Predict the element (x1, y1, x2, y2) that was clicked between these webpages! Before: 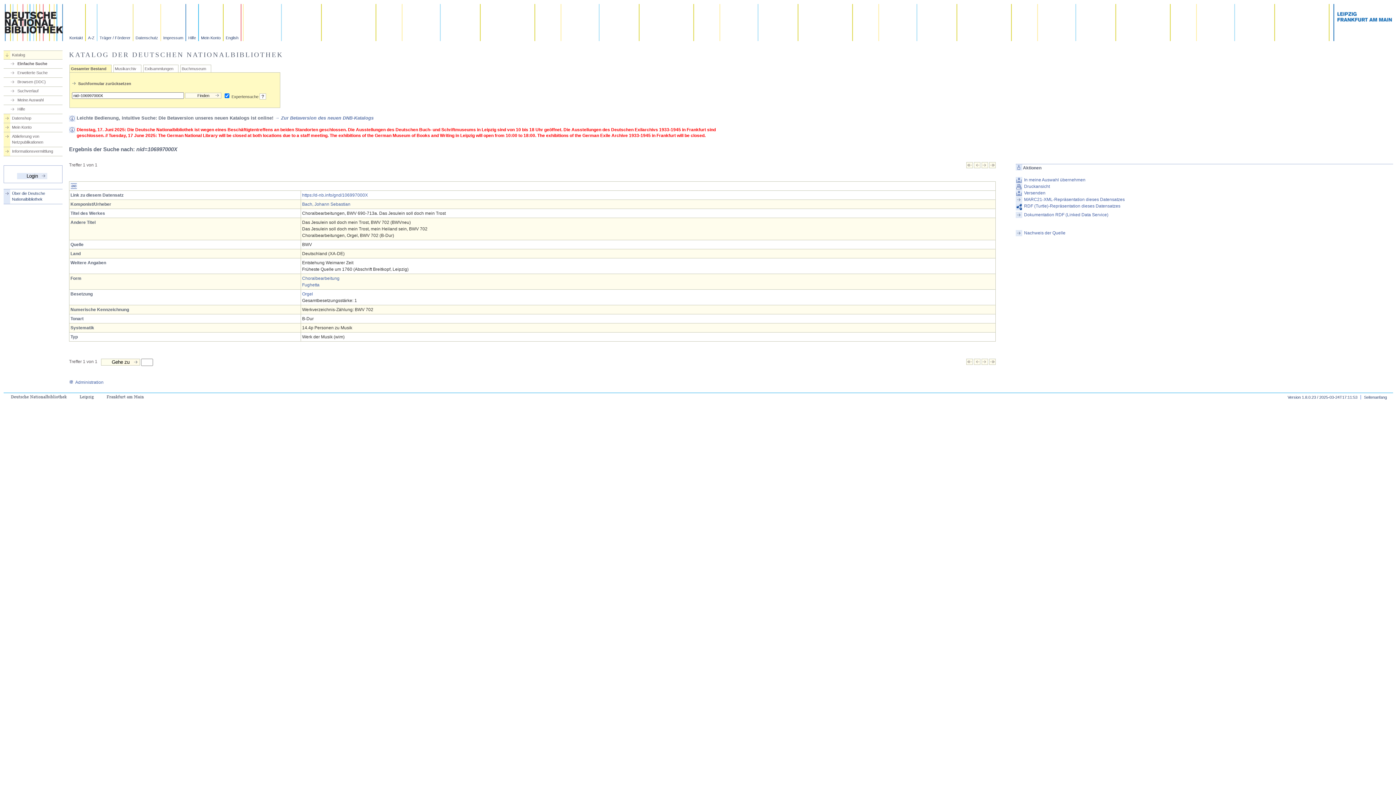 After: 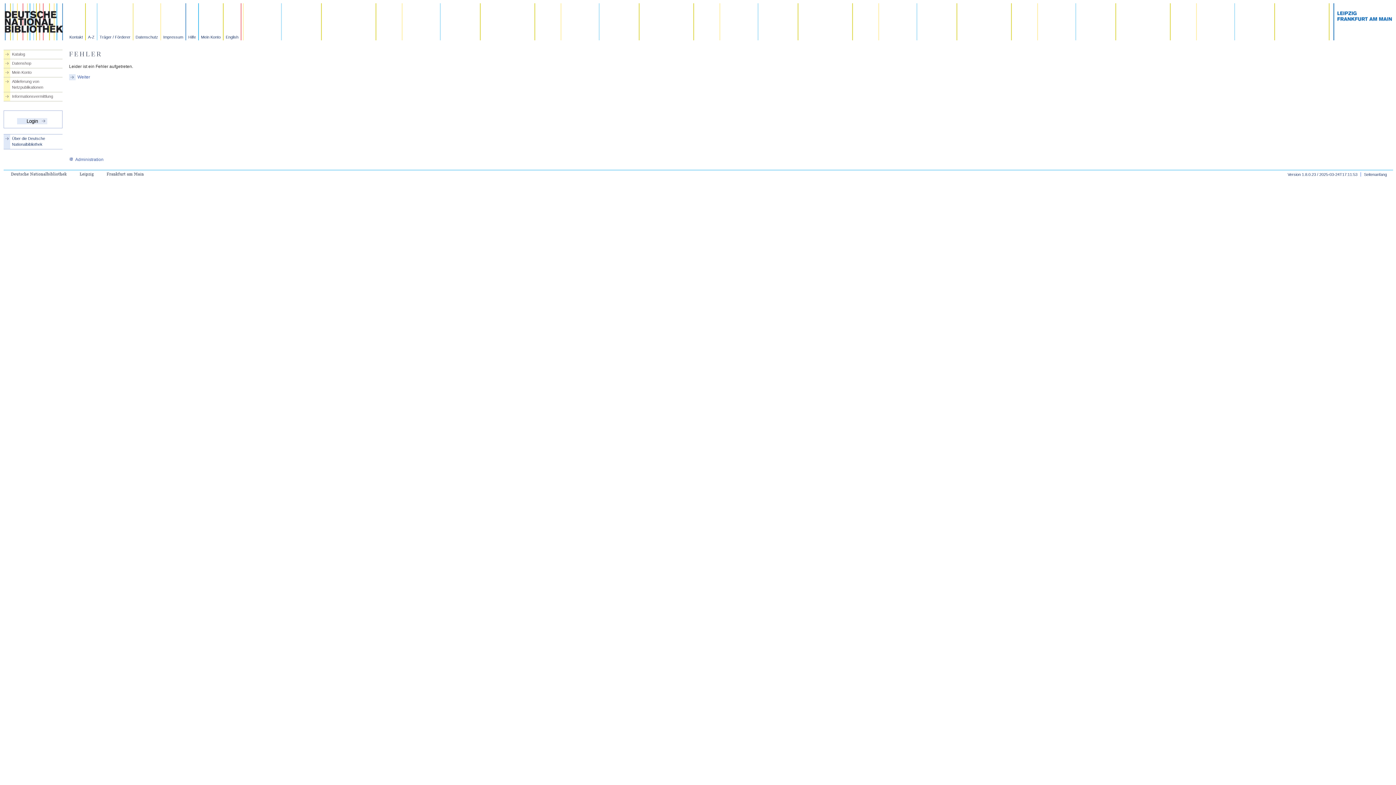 Action: bbox: (1360, 395, 1387, 399) label: Seitenanfang